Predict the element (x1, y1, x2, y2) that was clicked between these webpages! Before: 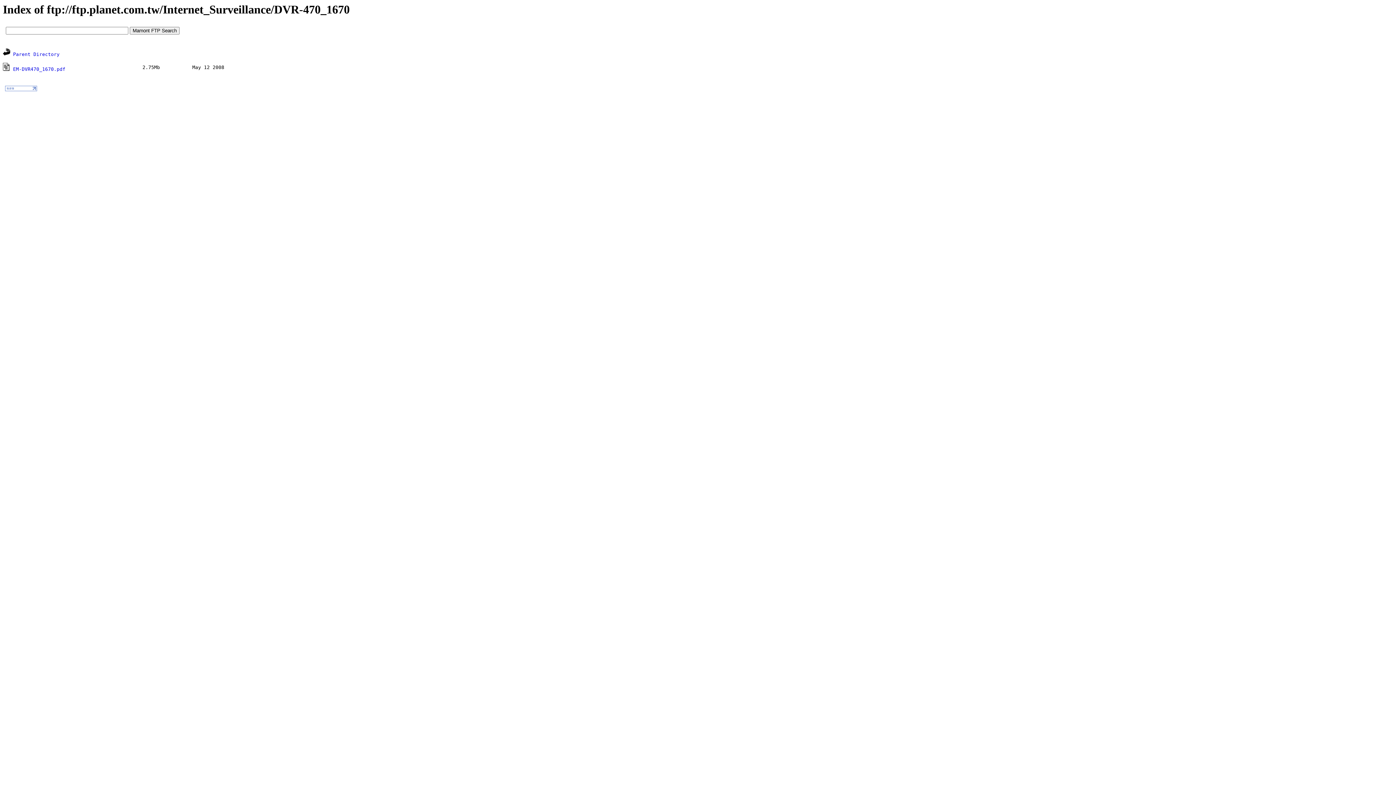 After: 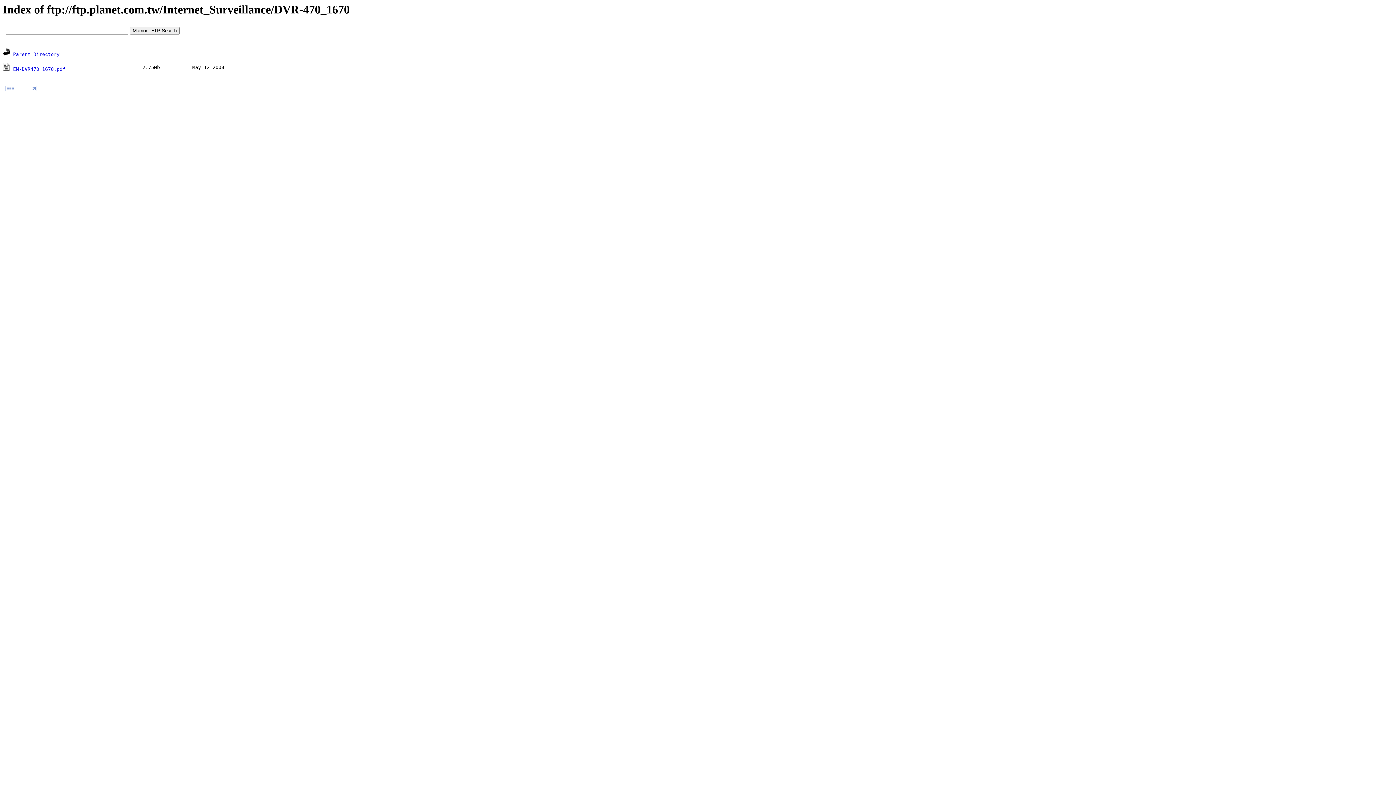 Action: bbox: (5, 86, 37, 92)